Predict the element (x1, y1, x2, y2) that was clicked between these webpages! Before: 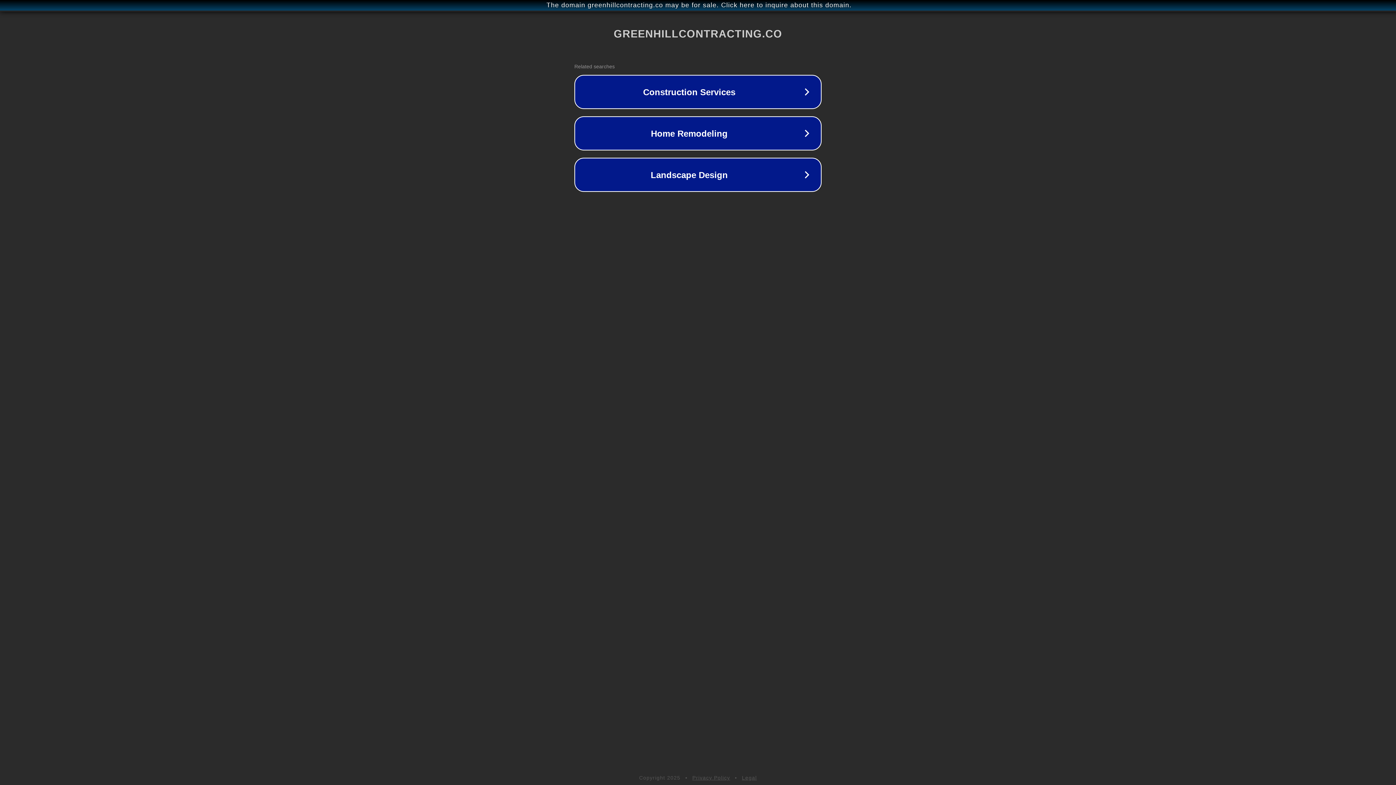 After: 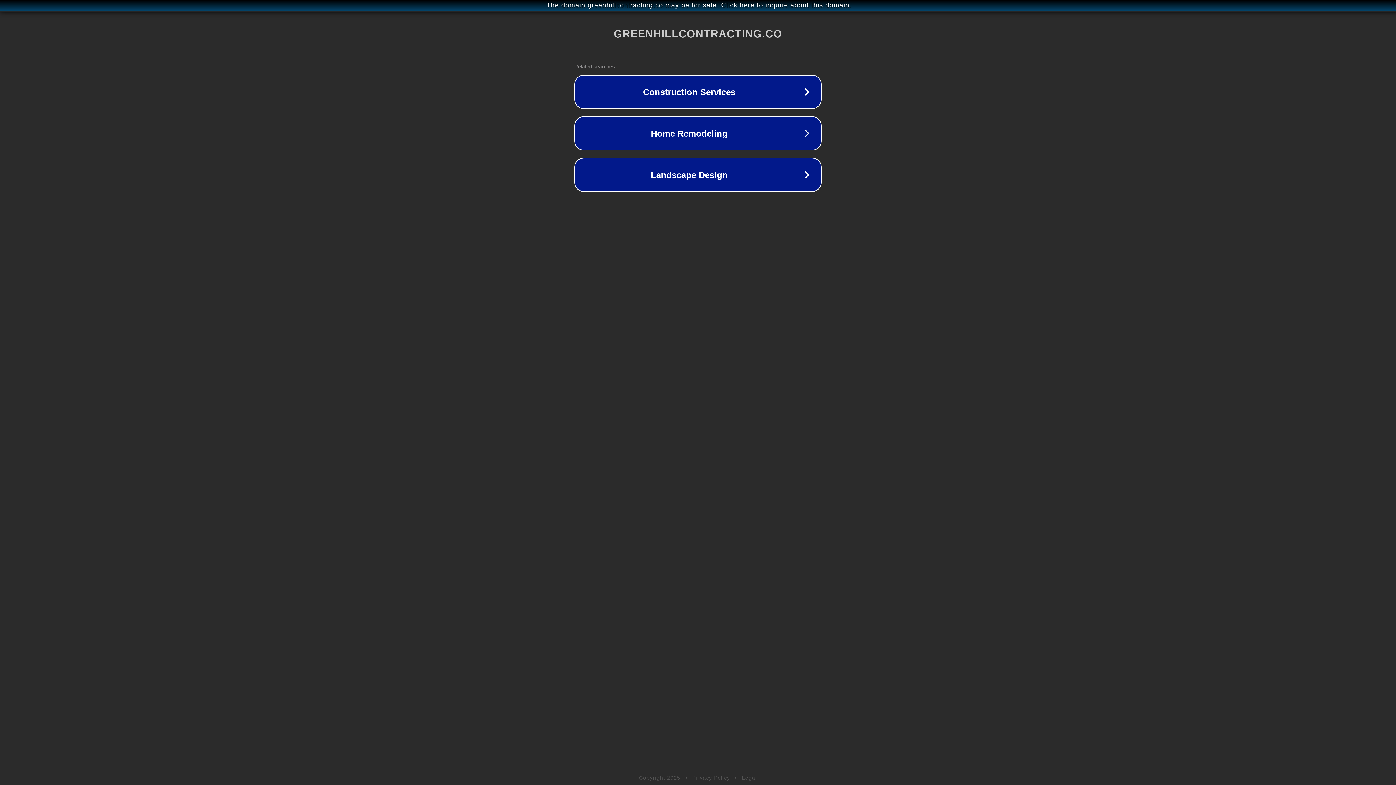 Action: bbox: (742, 775, 757, 781) label: Legal